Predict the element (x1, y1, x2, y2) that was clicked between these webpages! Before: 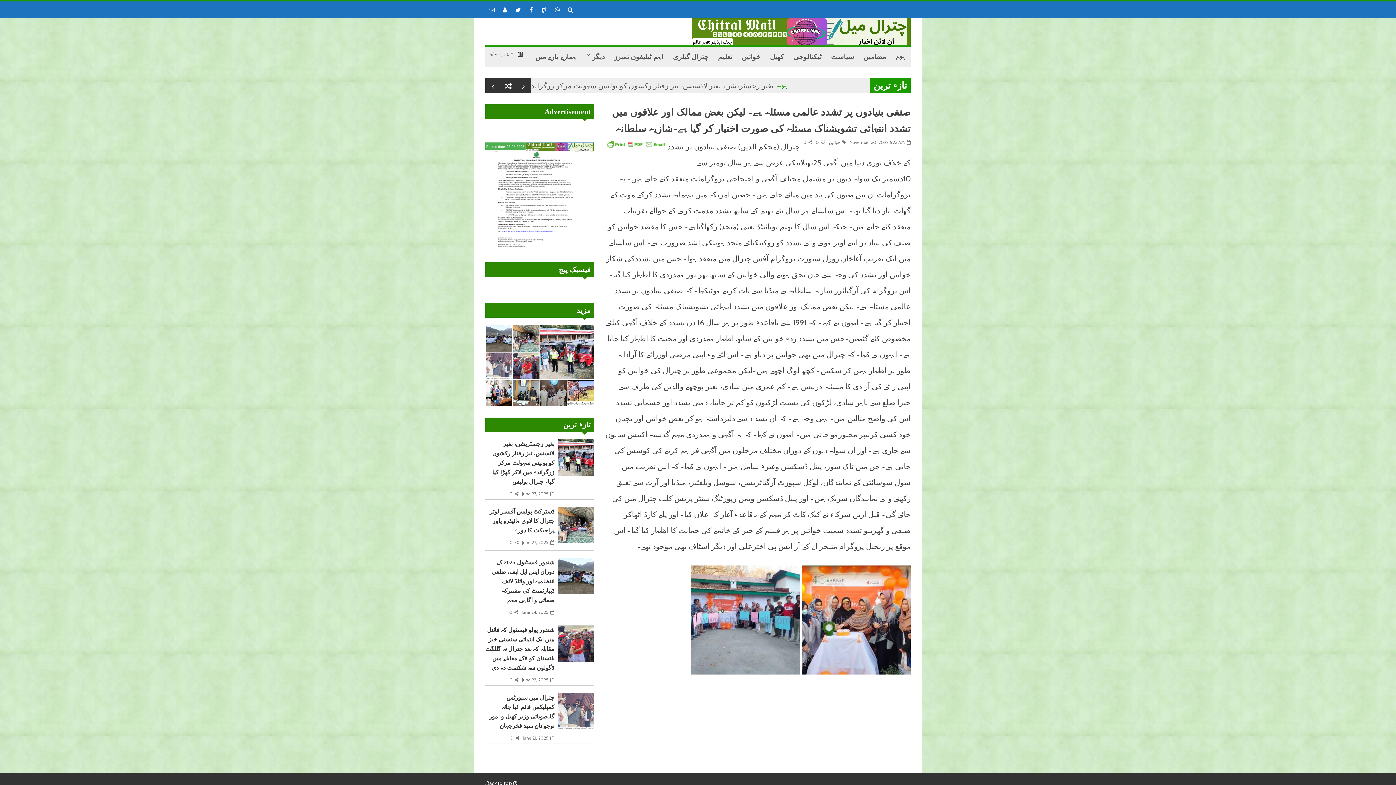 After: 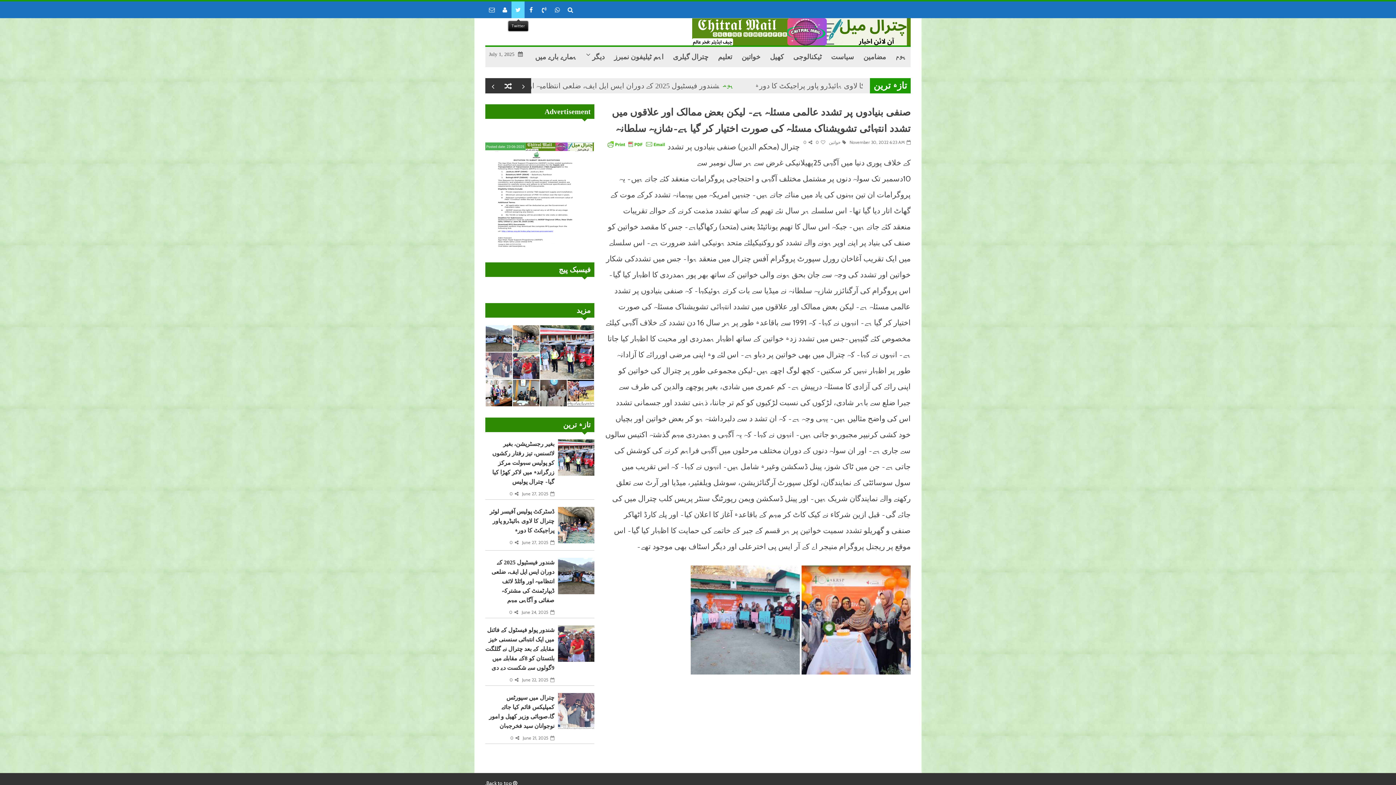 Action: bbox: (511, 1, 524, 18)